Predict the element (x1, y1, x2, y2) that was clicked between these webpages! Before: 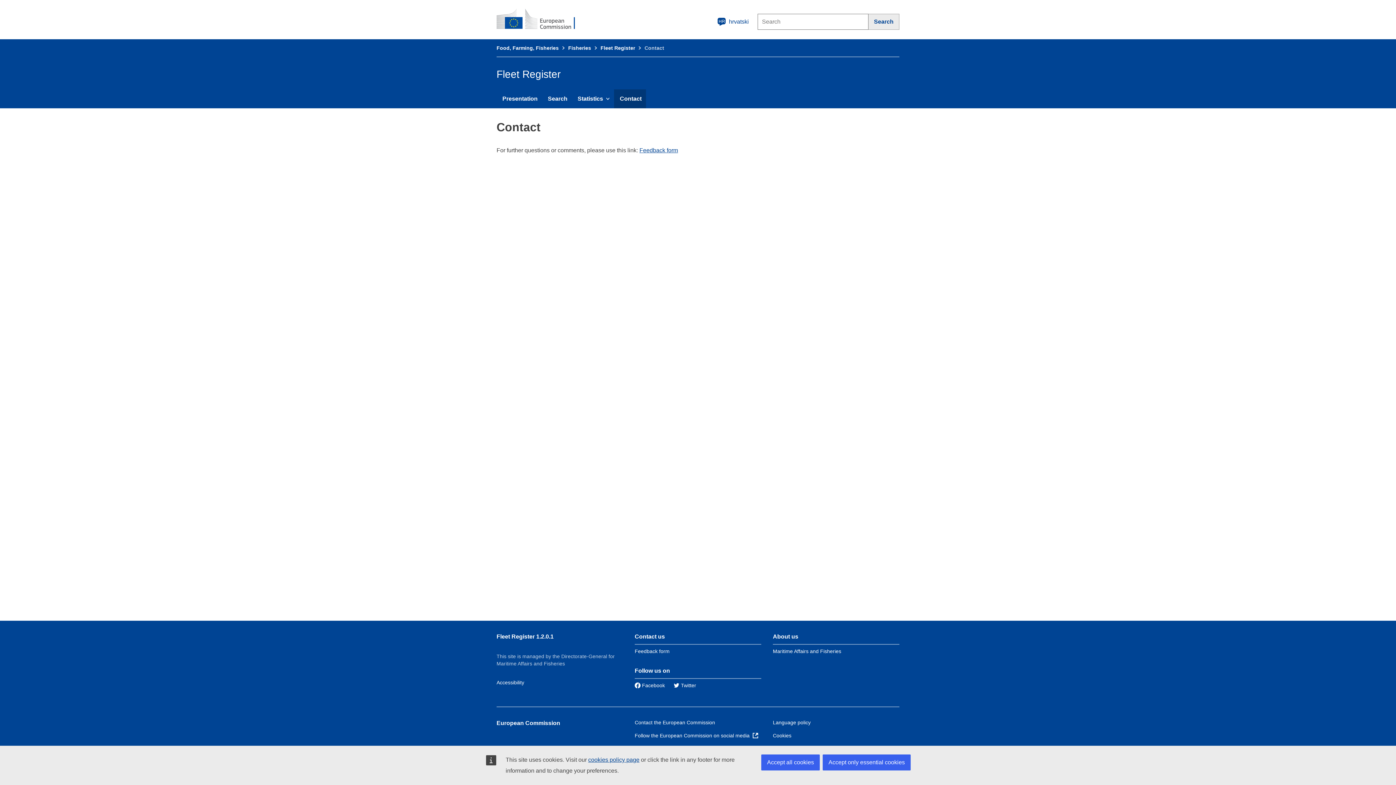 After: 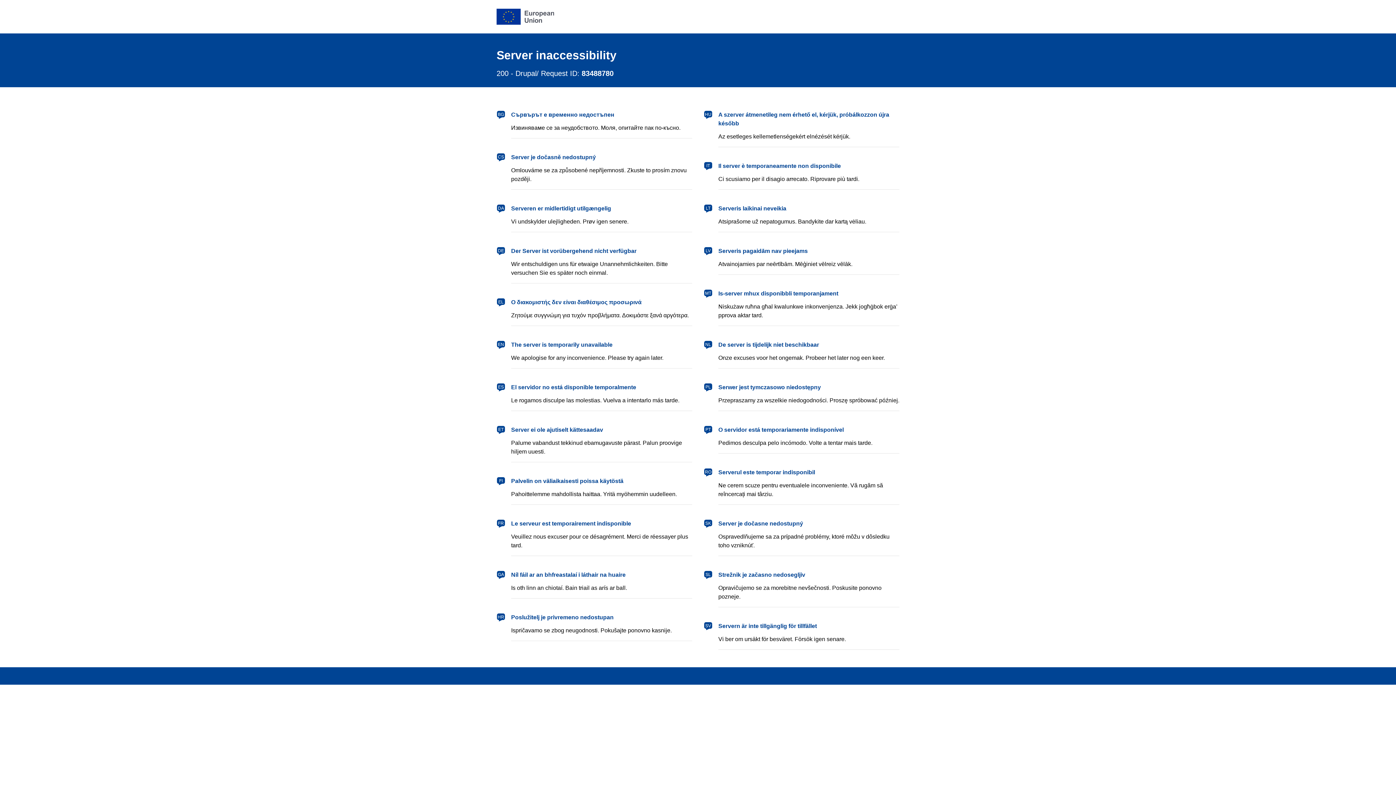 Action: label: Fisheries bbox: (568, 45, 591, 50)